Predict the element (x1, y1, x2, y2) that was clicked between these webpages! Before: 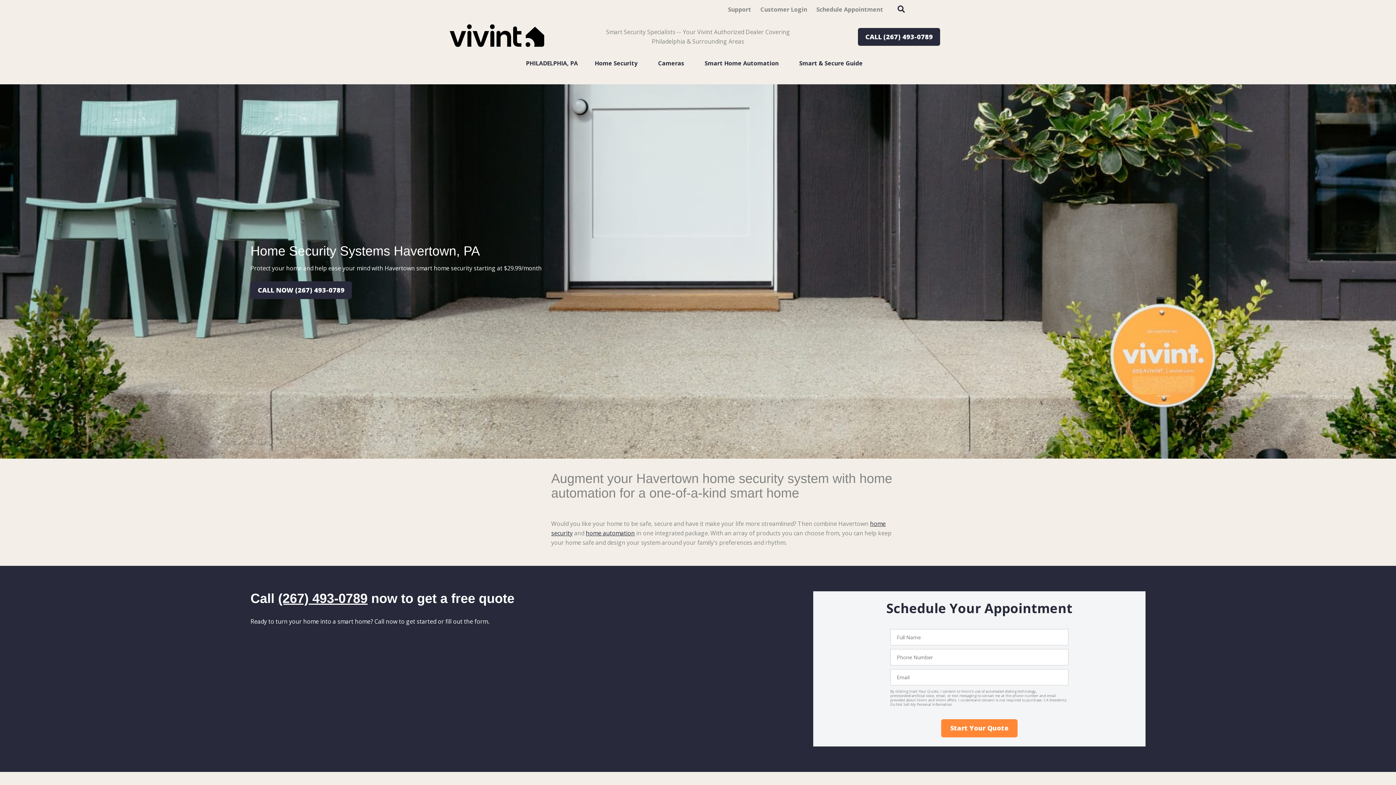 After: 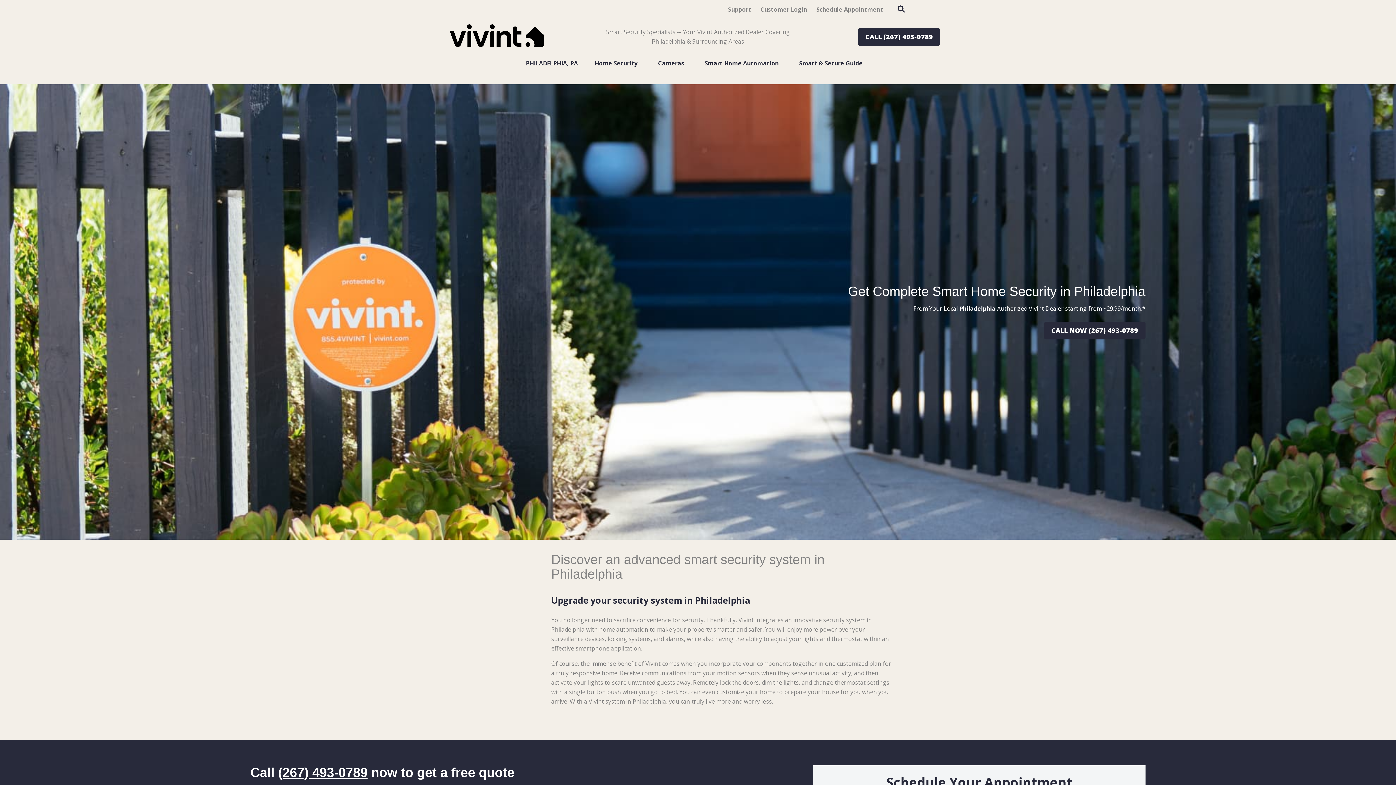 Action: bbox: (449, 40, 544, 48)